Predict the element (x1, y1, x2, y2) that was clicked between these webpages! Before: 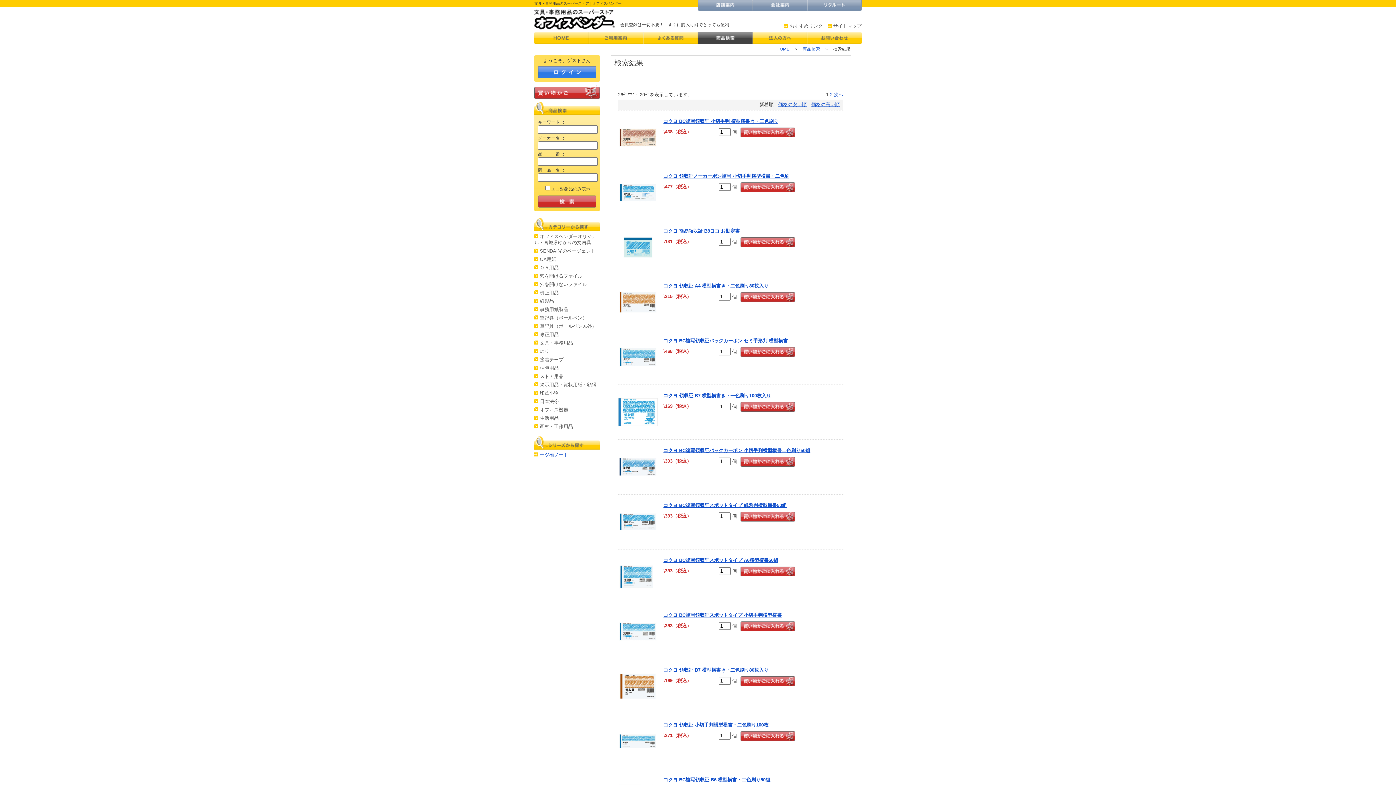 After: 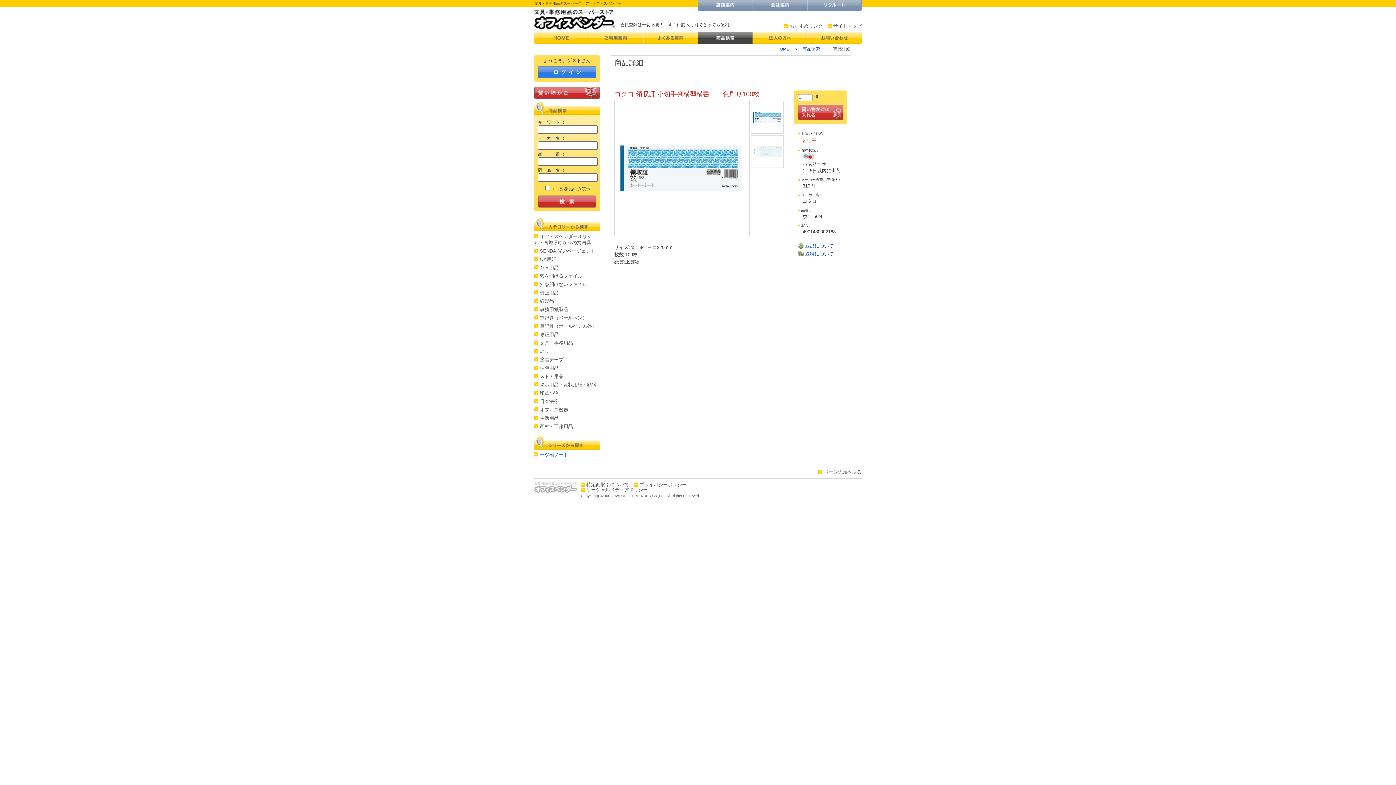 Action: bbox: (663, 722, 768, 728) label: コクヨ 領収証 小切手判横型横書・二色刷り100枚